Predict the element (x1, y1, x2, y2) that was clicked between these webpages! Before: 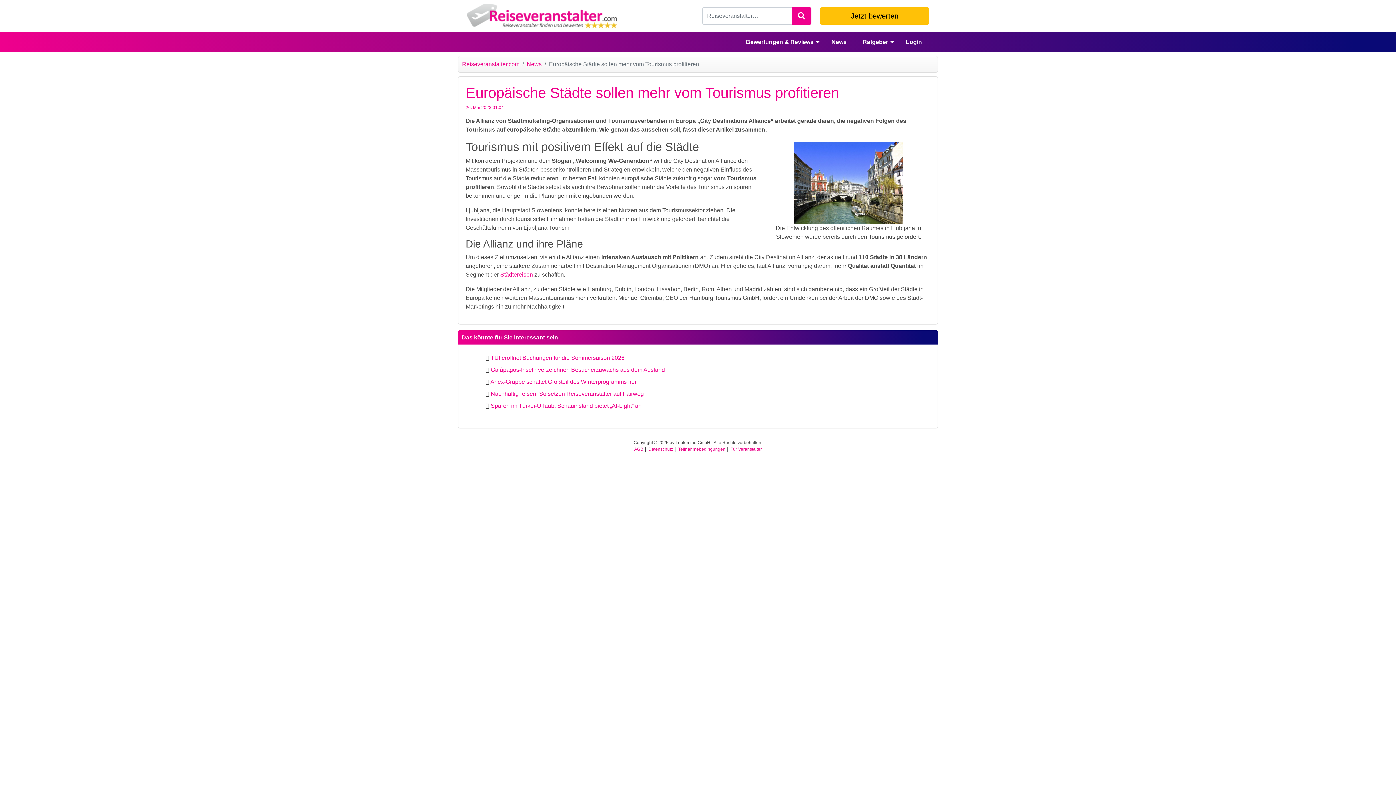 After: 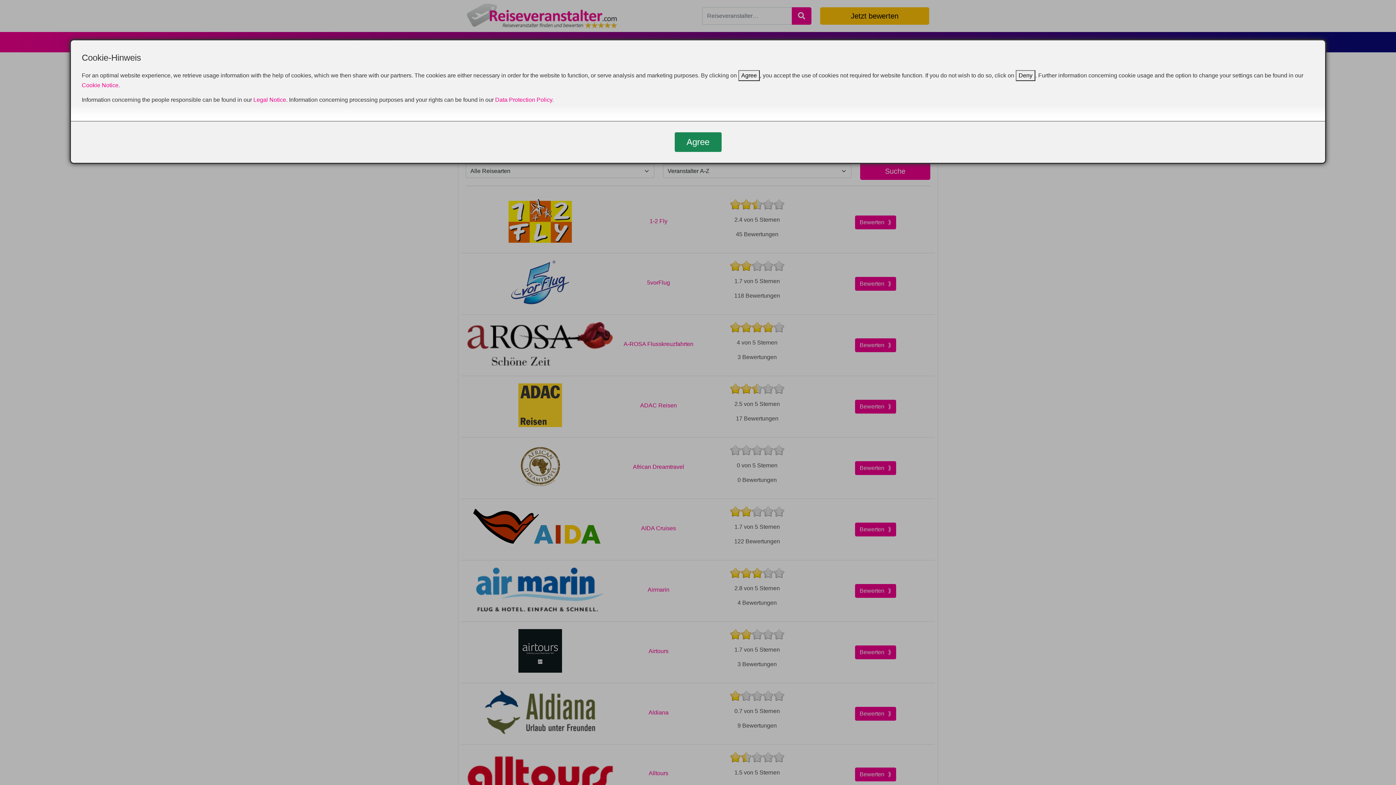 Action: label: Bewertungen & Reviews bbox: (738, 32, 822, 52)